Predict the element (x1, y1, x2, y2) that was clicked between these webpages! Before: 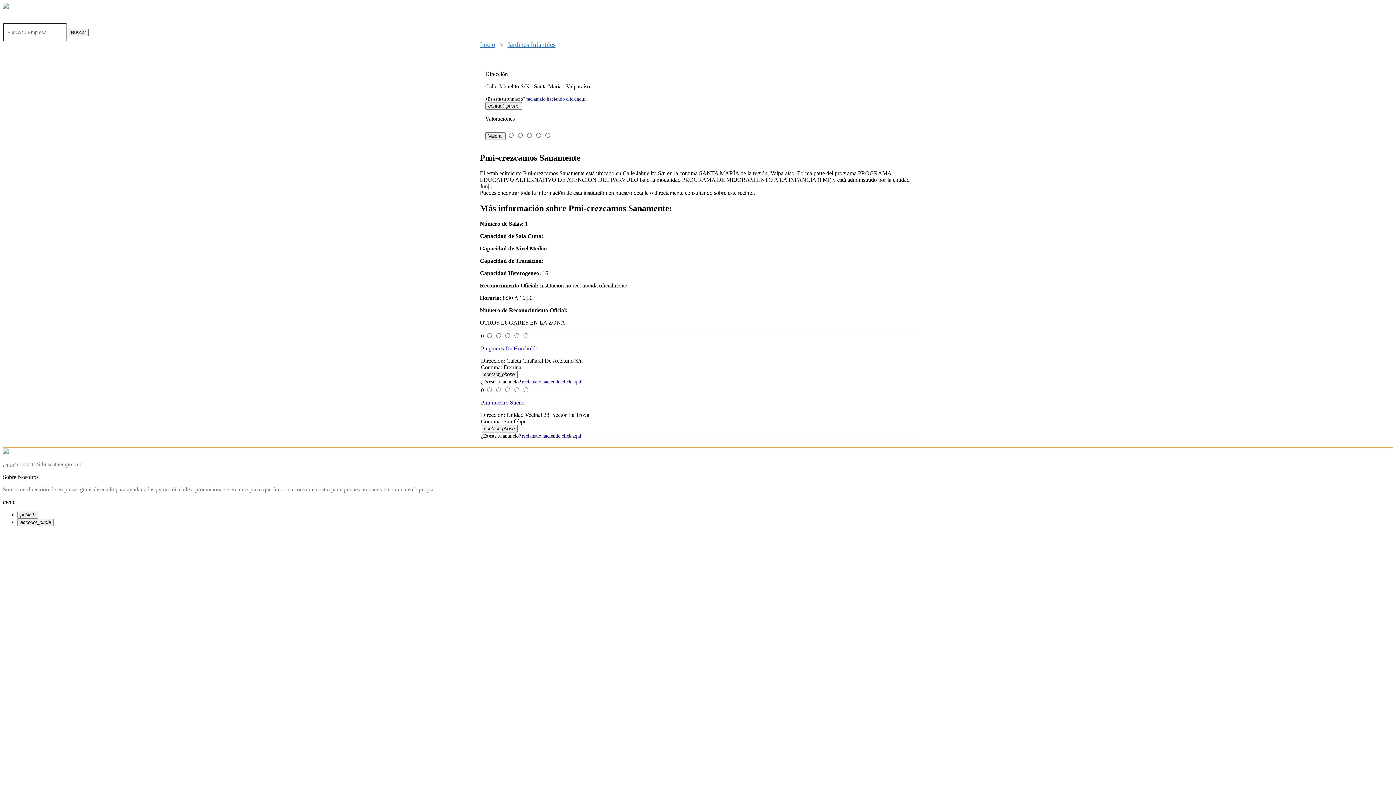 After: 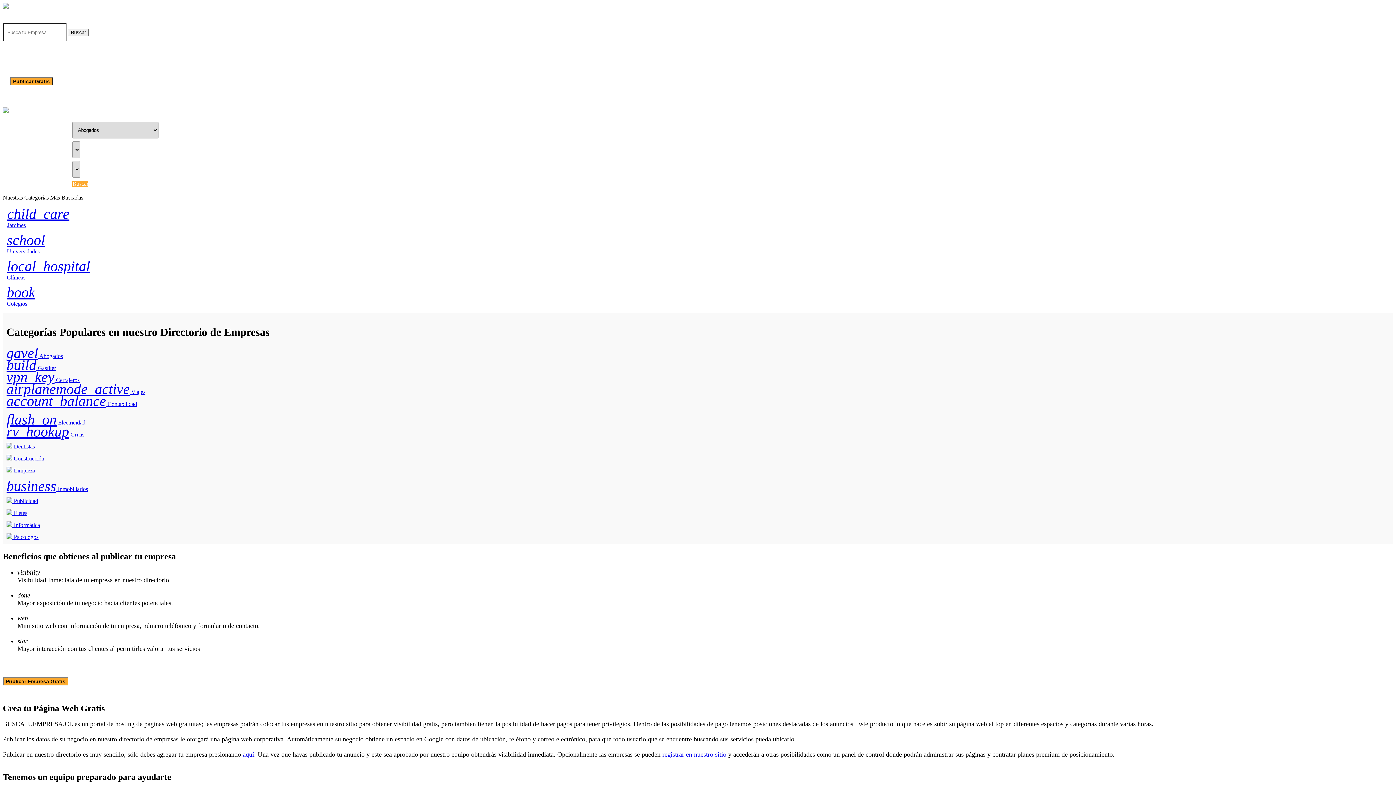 Action: bbox: (68, 28, 88, 36) label: Buscar